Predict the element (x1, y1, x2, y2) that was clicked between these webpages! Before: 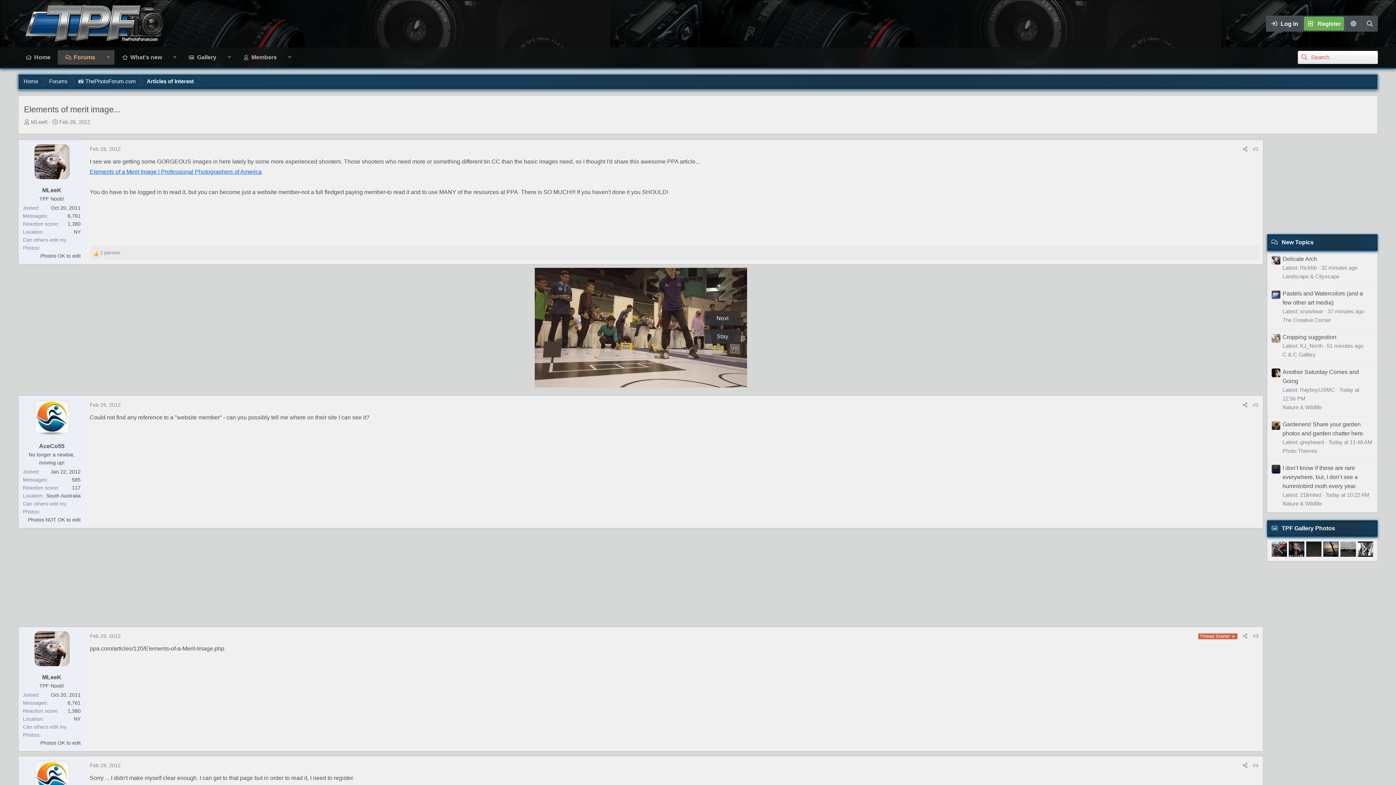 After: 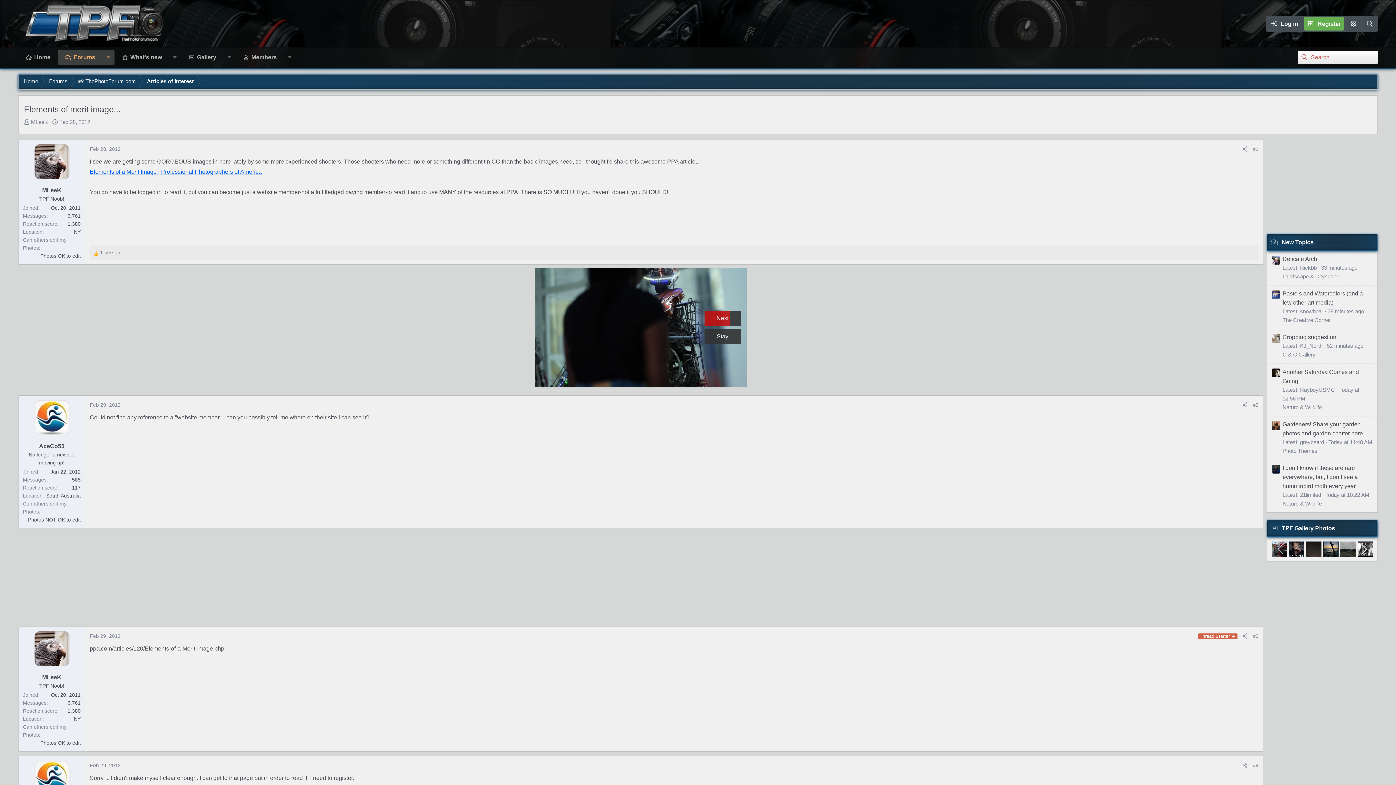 Action: bbox: (34, 631, 69, 666)